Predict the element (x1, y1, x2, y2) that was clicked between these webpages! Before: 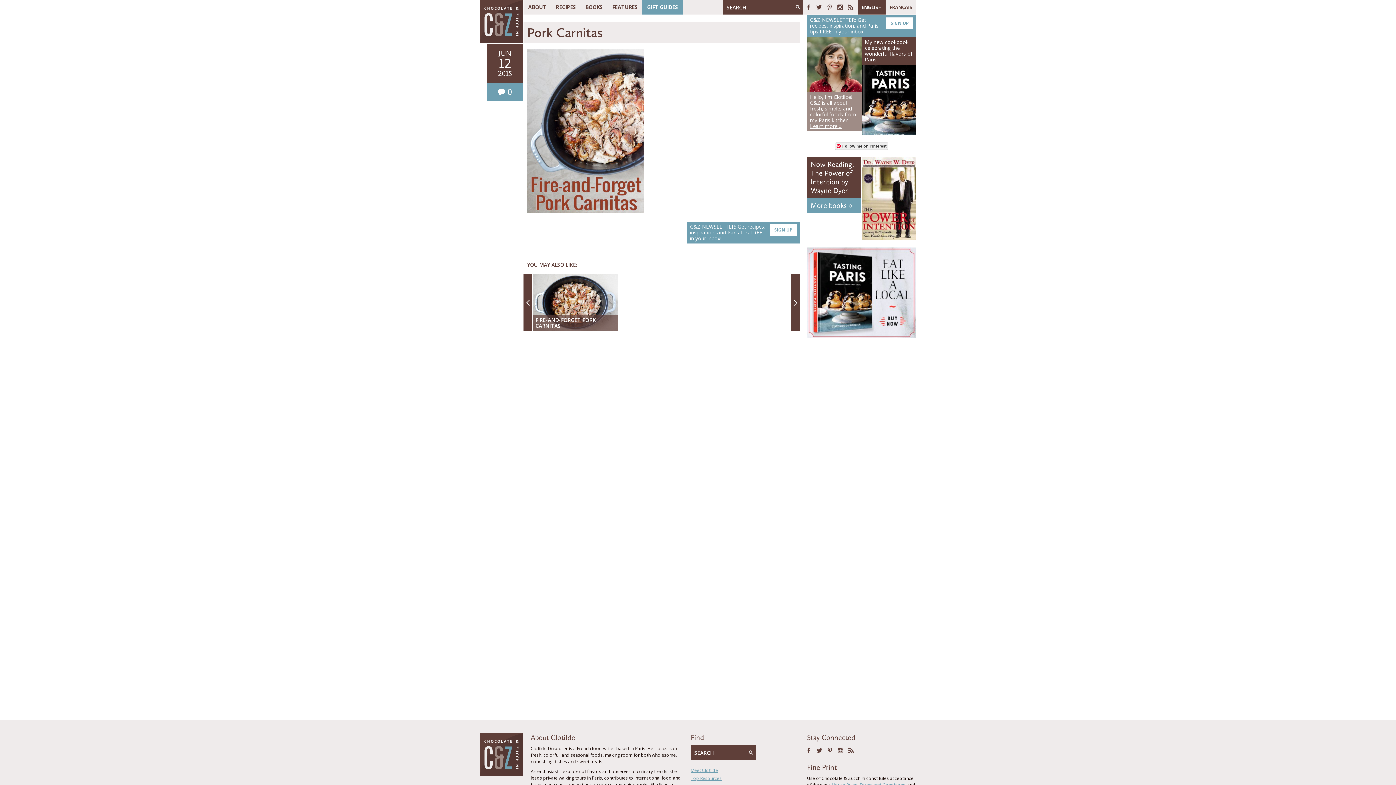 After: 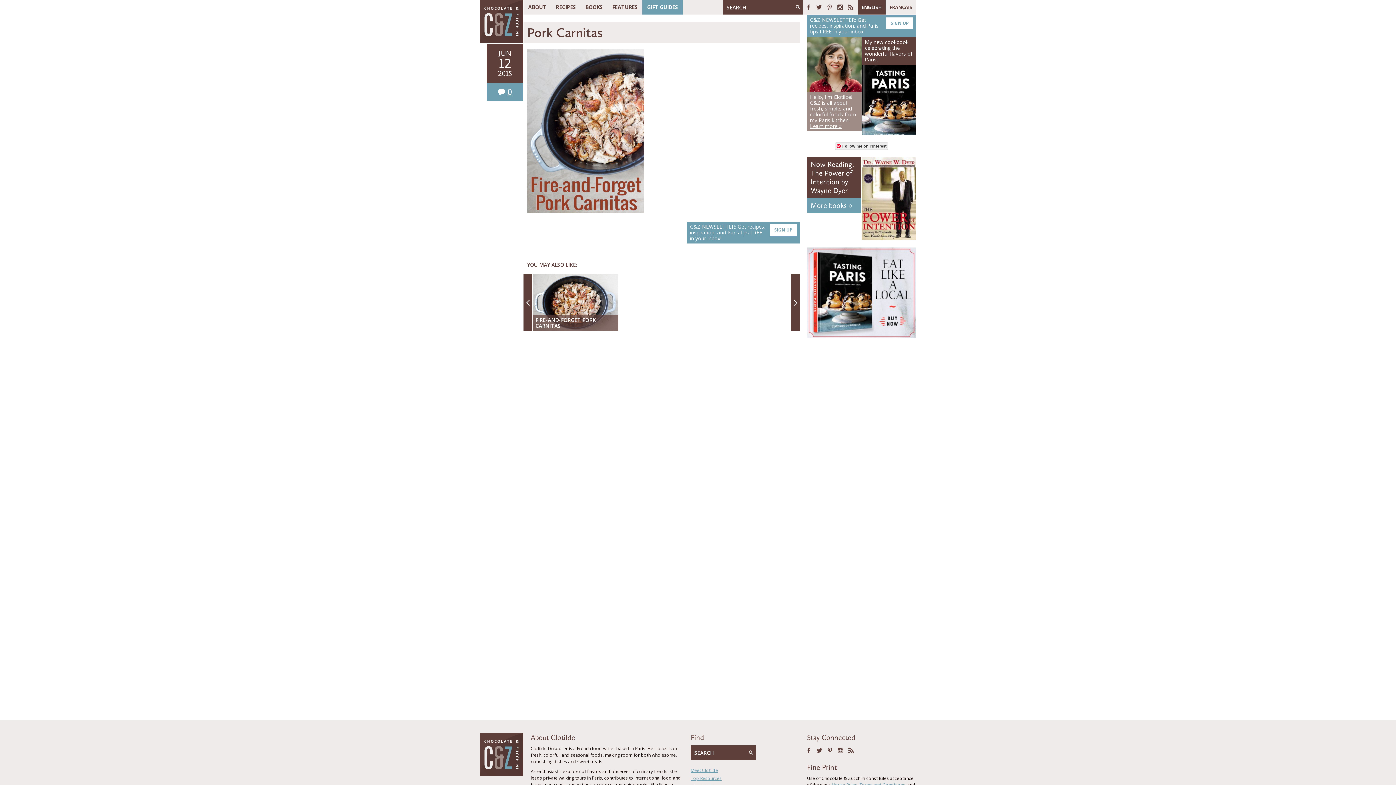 Action: bbox: (486, 83, 523, 100) label: 0